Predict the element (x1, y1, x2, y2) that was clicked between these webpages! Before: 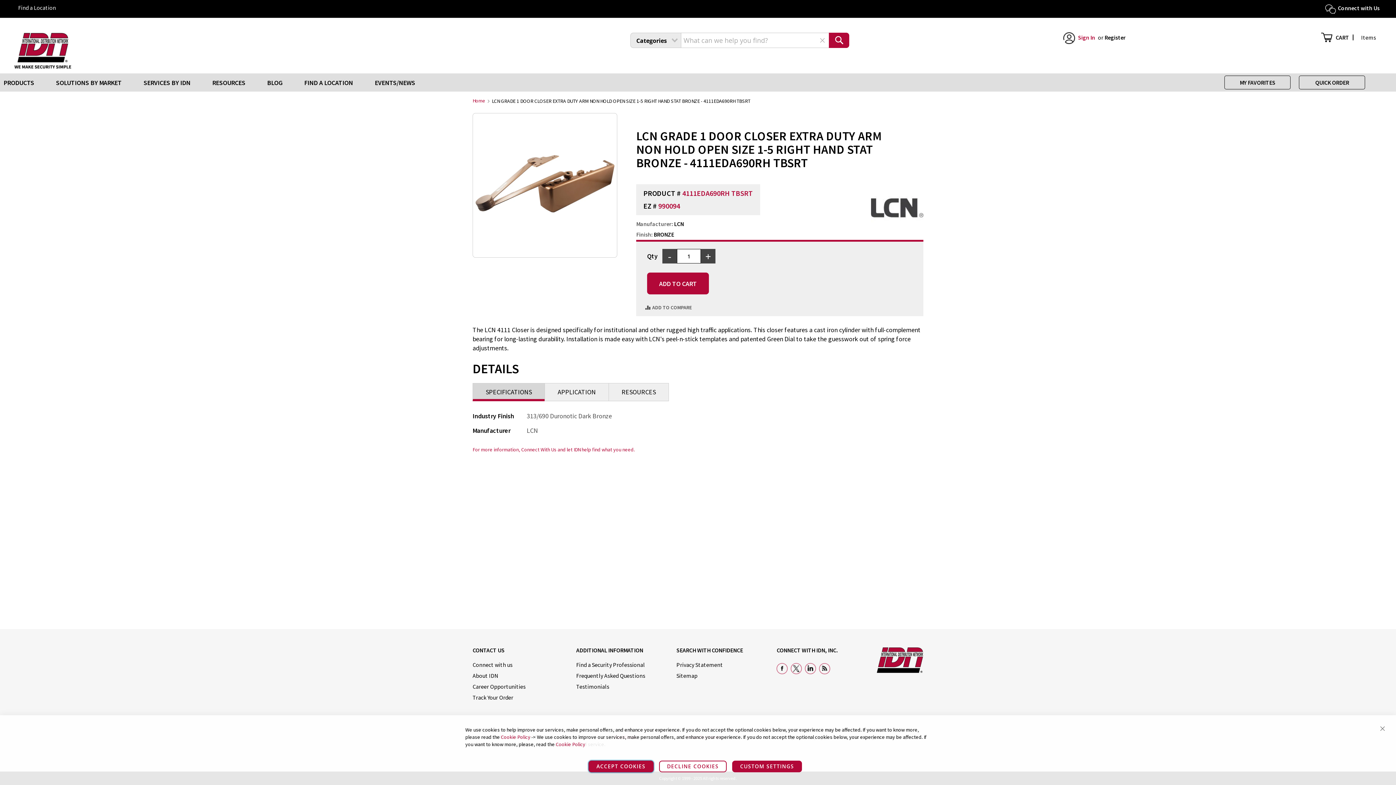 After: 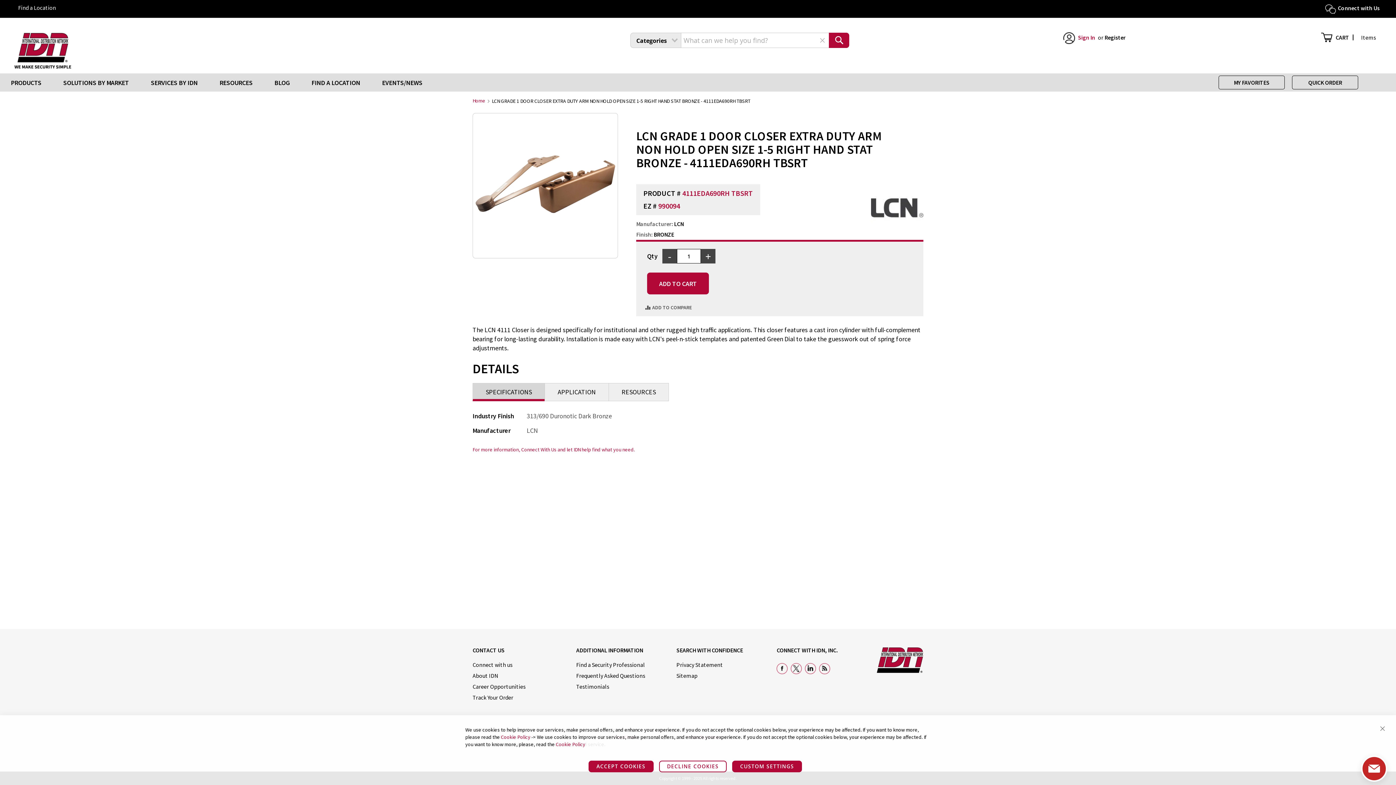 Action: bbox: (791, 669, 803, 676)